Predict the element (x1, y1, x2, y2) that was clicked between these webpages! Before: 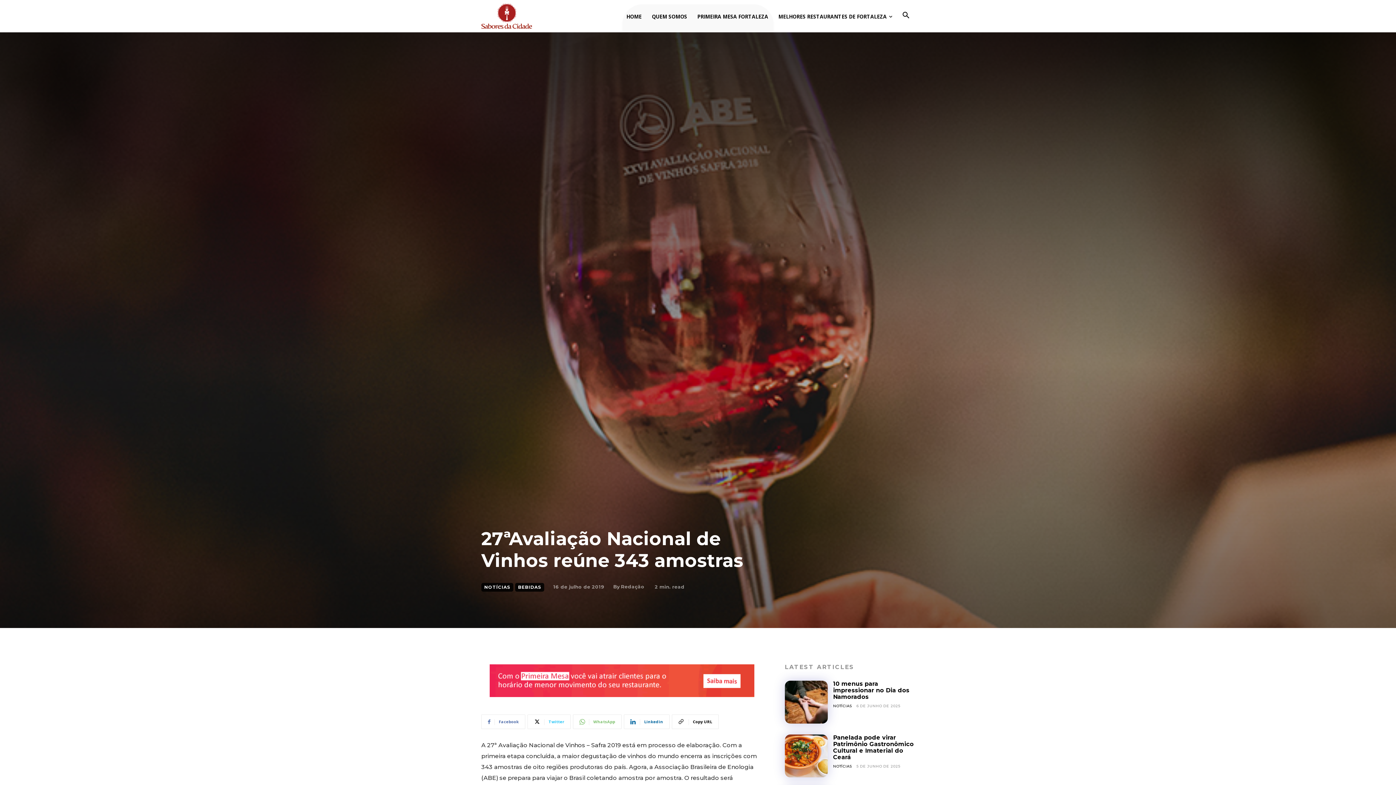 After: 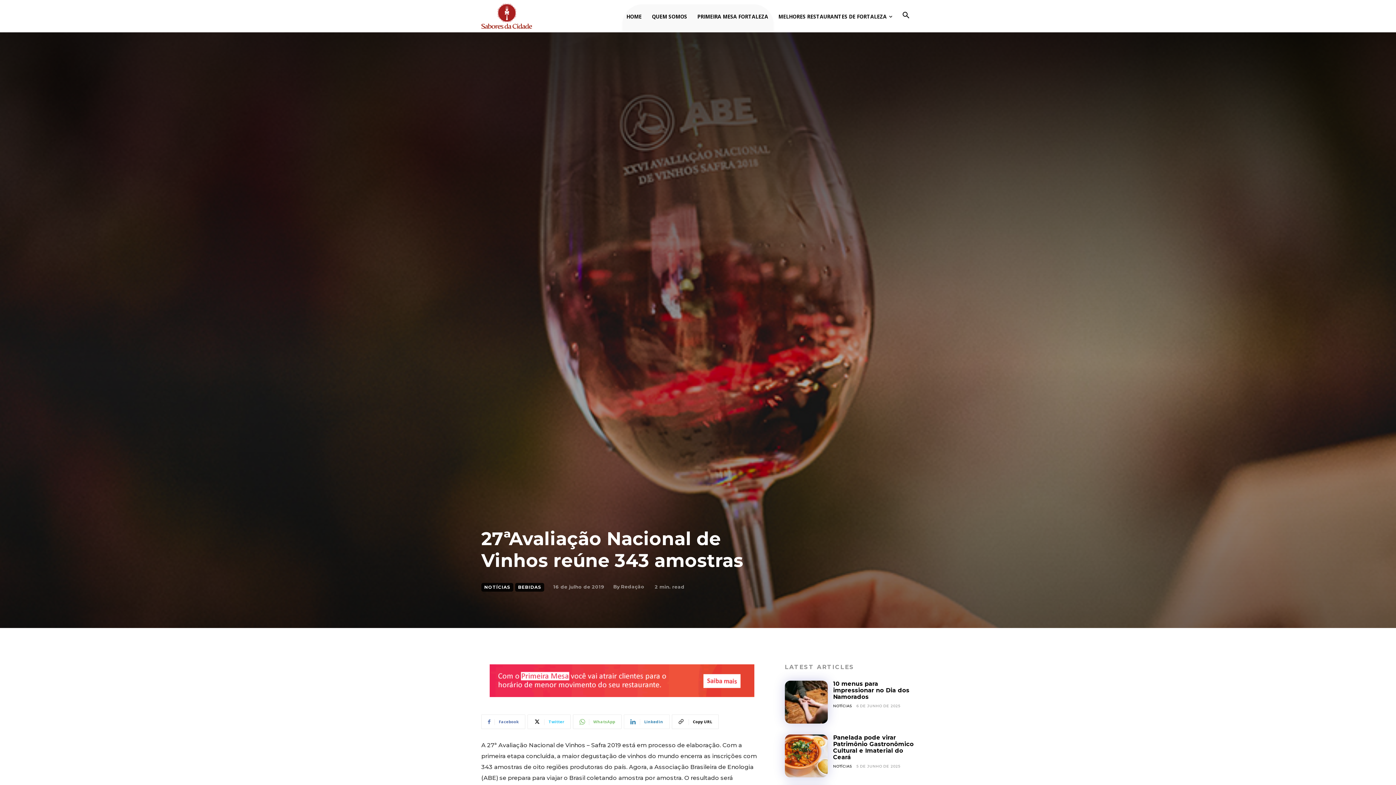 Action: bbox: (624, 714, 669, 729) label: Linkedin